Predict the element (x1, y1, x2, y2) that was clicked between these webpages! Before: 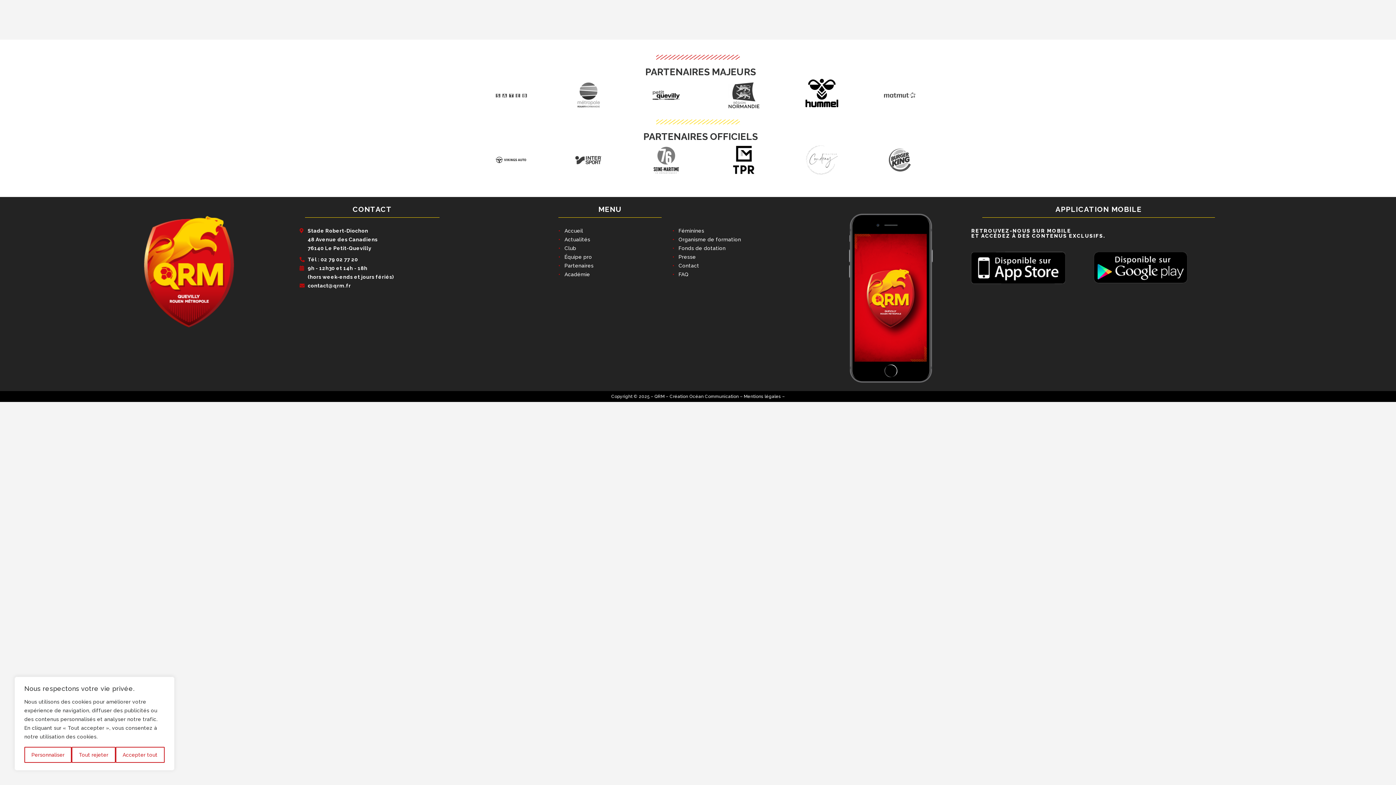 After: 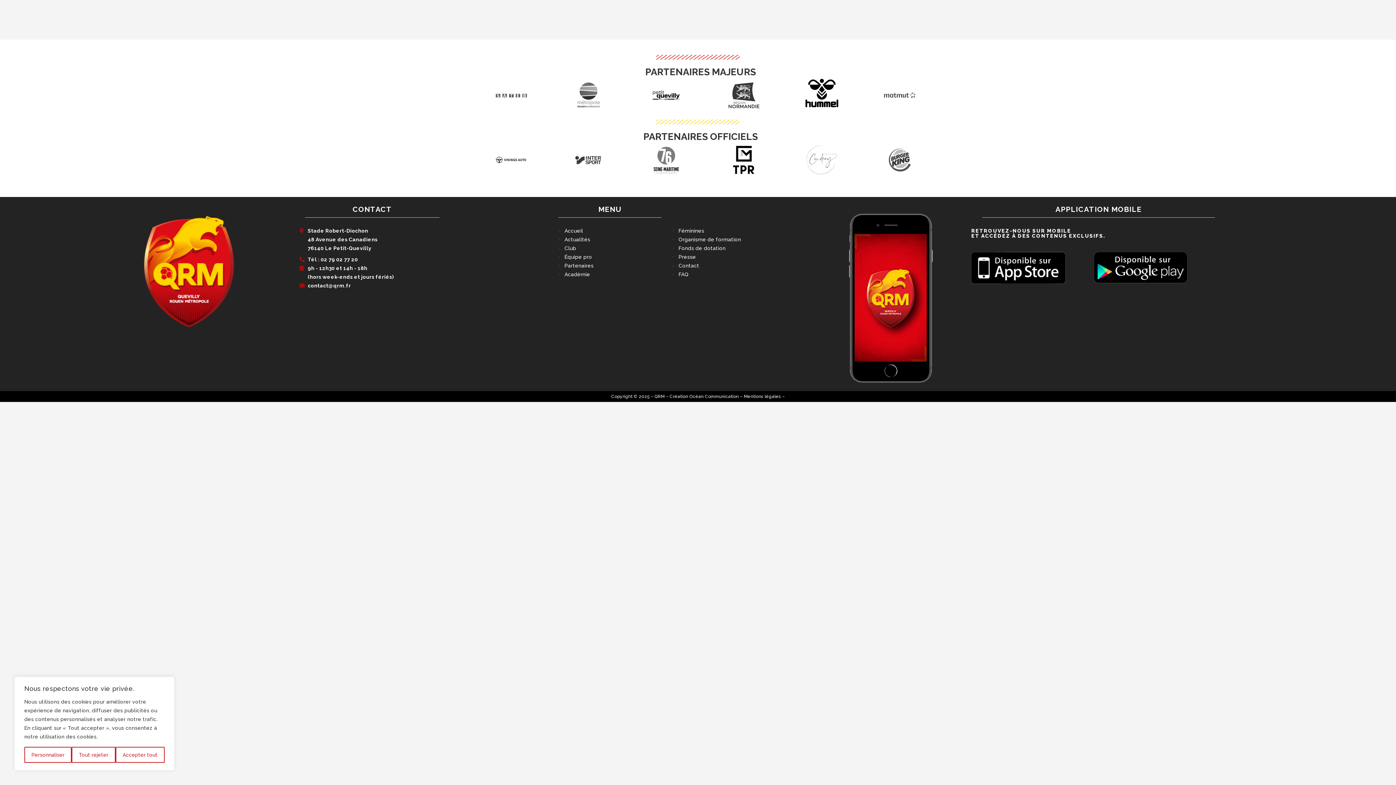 Action: bbox: (678, 236, 741, 242) label: Organisme de formation